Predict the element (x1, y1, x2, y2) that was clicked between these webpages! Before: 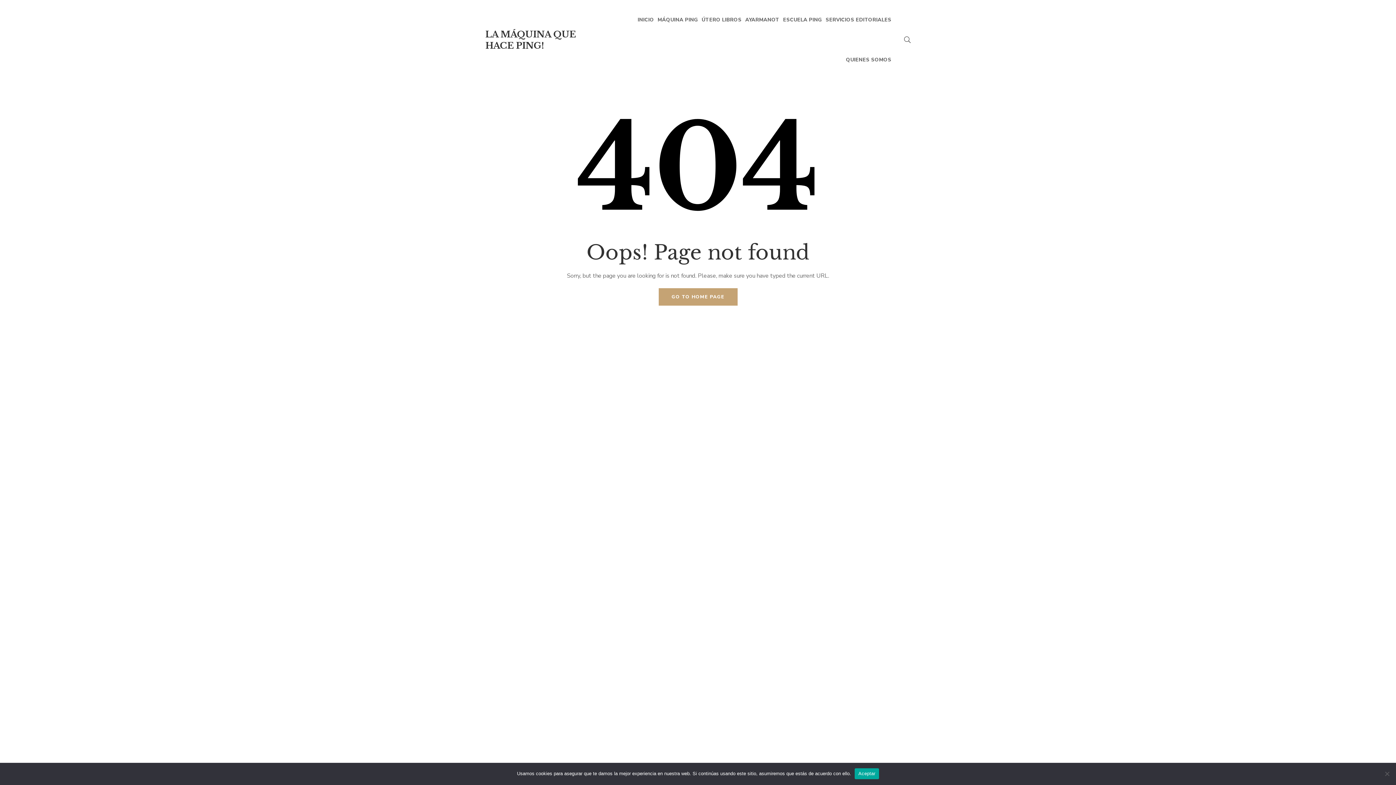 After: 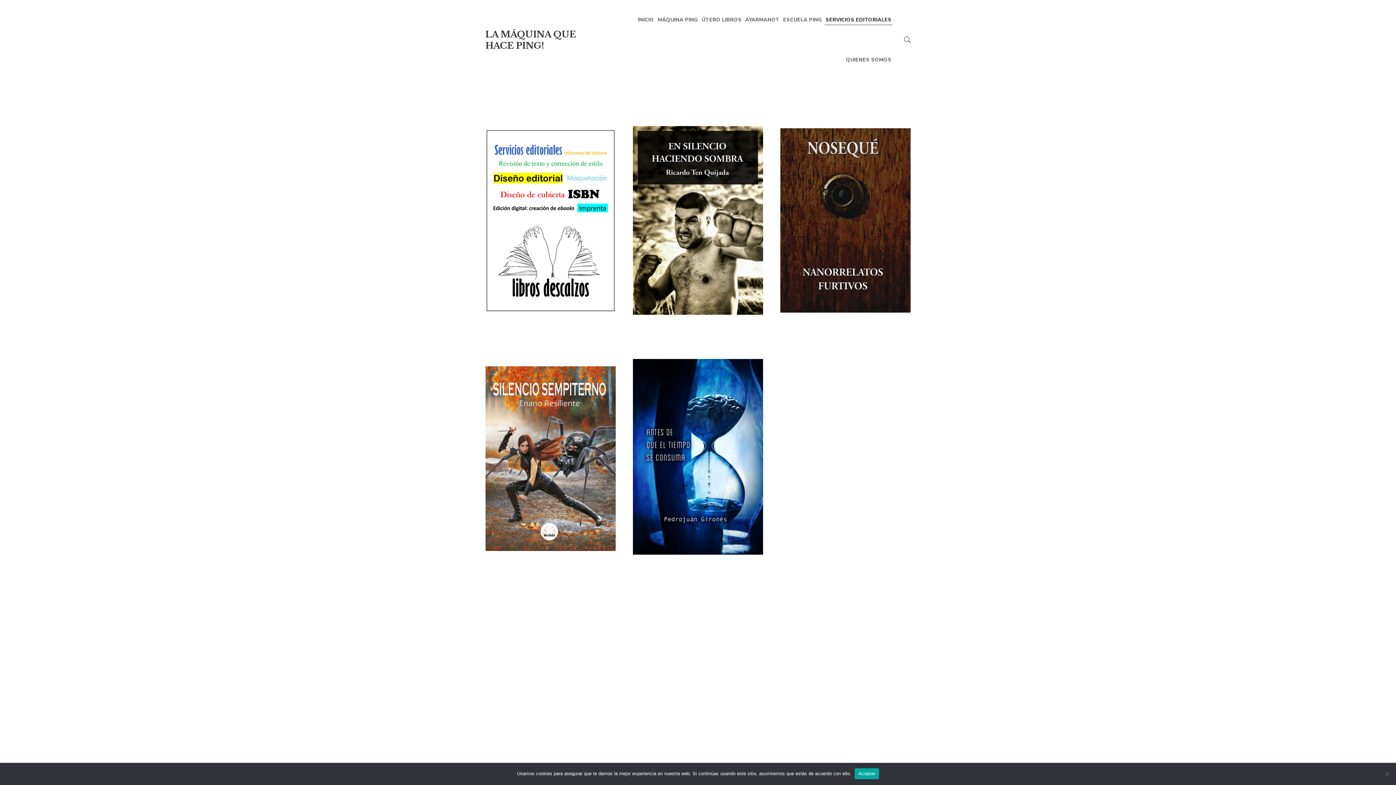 Action: bbox: (825, 12, 891, 28) label: SERVICIOS EDITORIALES